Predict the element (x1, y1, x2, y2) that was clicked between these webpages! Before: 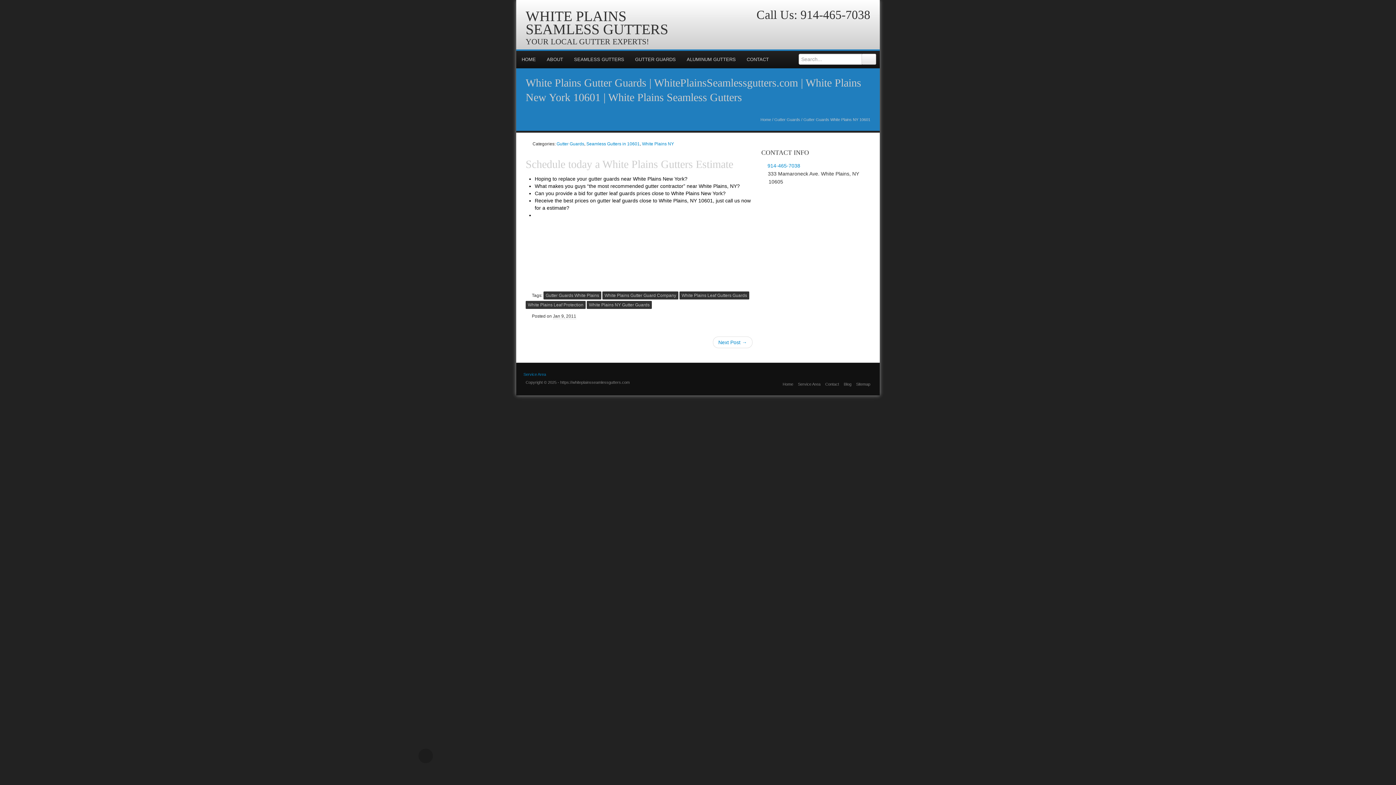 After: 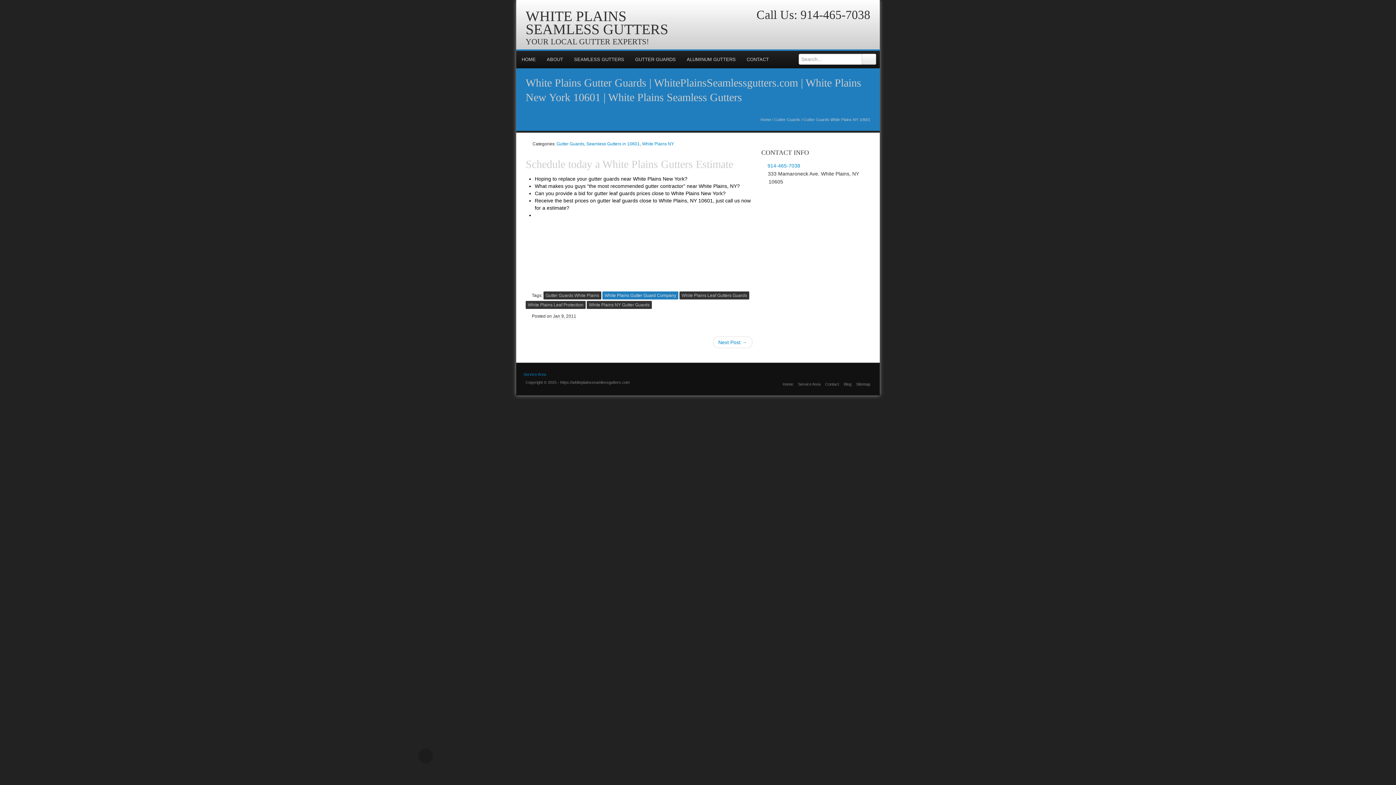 Action: bbox: (602, 291, 678, 299) label: White Plains Gutter Guard Company